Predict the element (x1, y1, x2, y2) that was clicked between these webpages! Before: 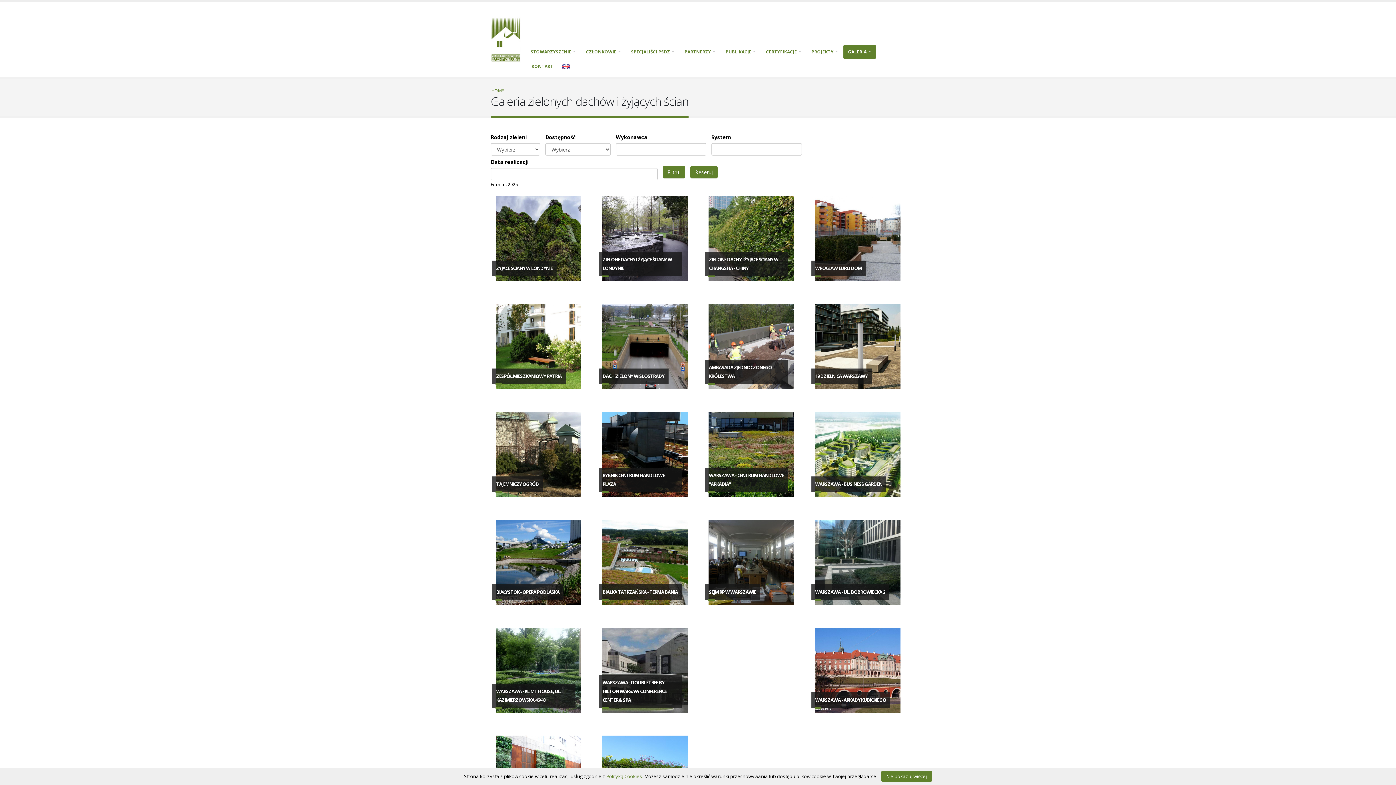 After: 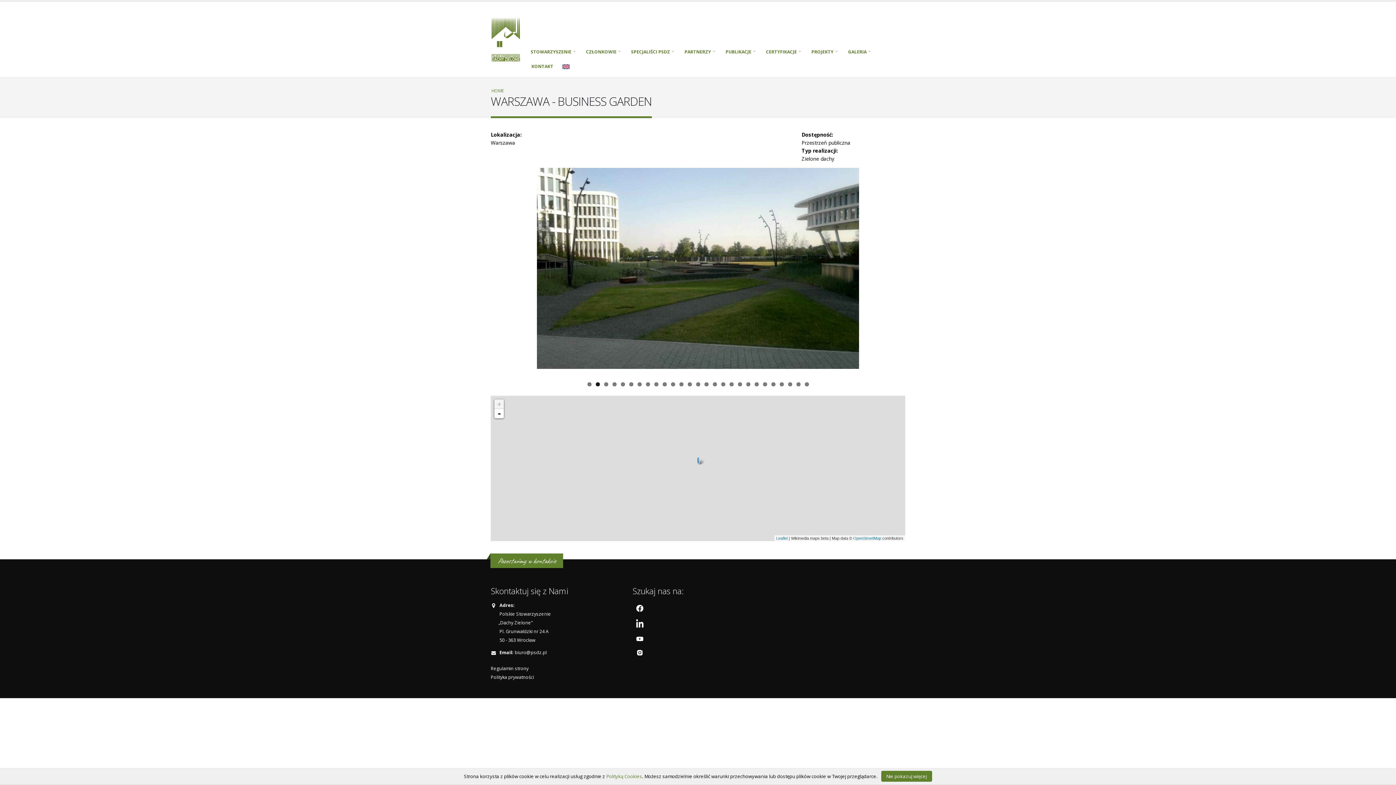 Action: label: WARSZAWA - BUSINESS GARDEN bbox: (810, 406, 905, 502)